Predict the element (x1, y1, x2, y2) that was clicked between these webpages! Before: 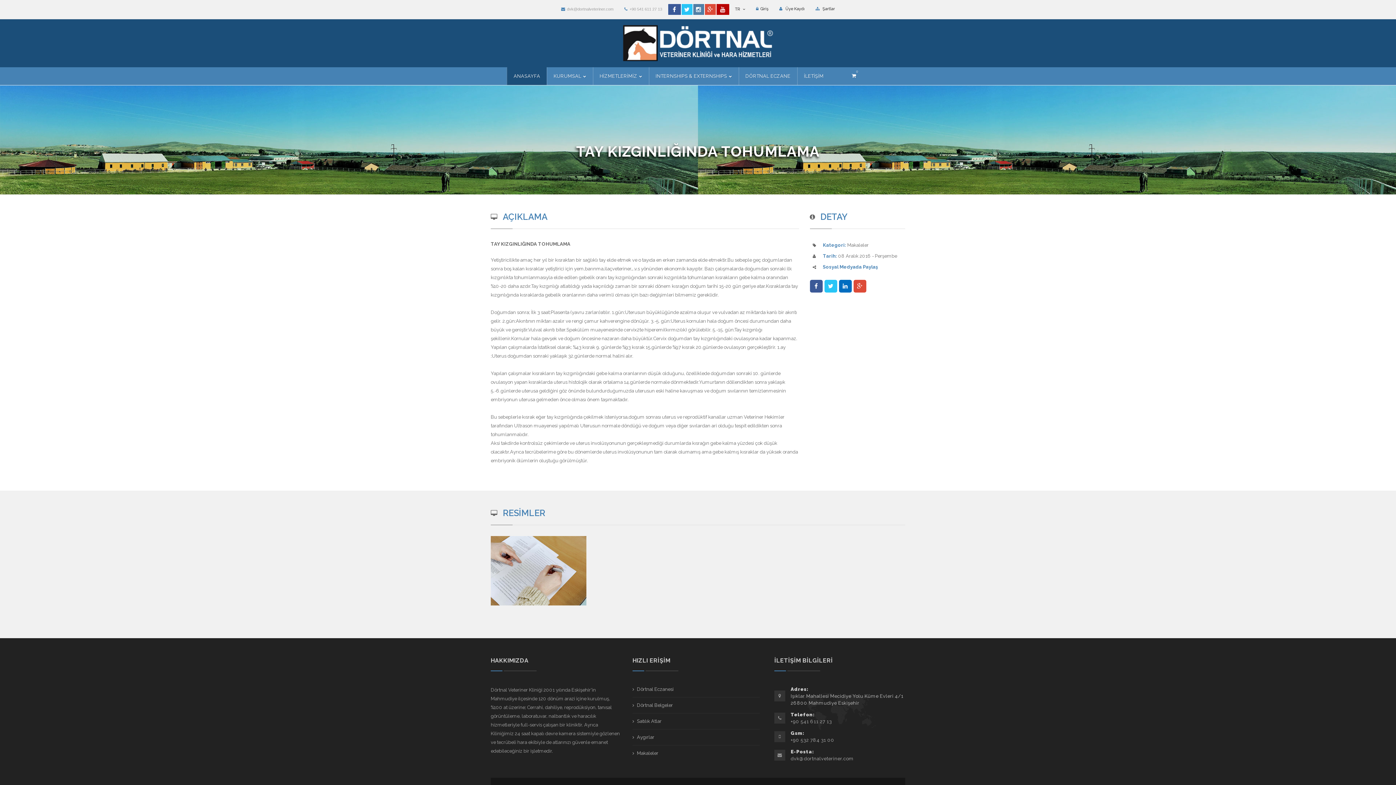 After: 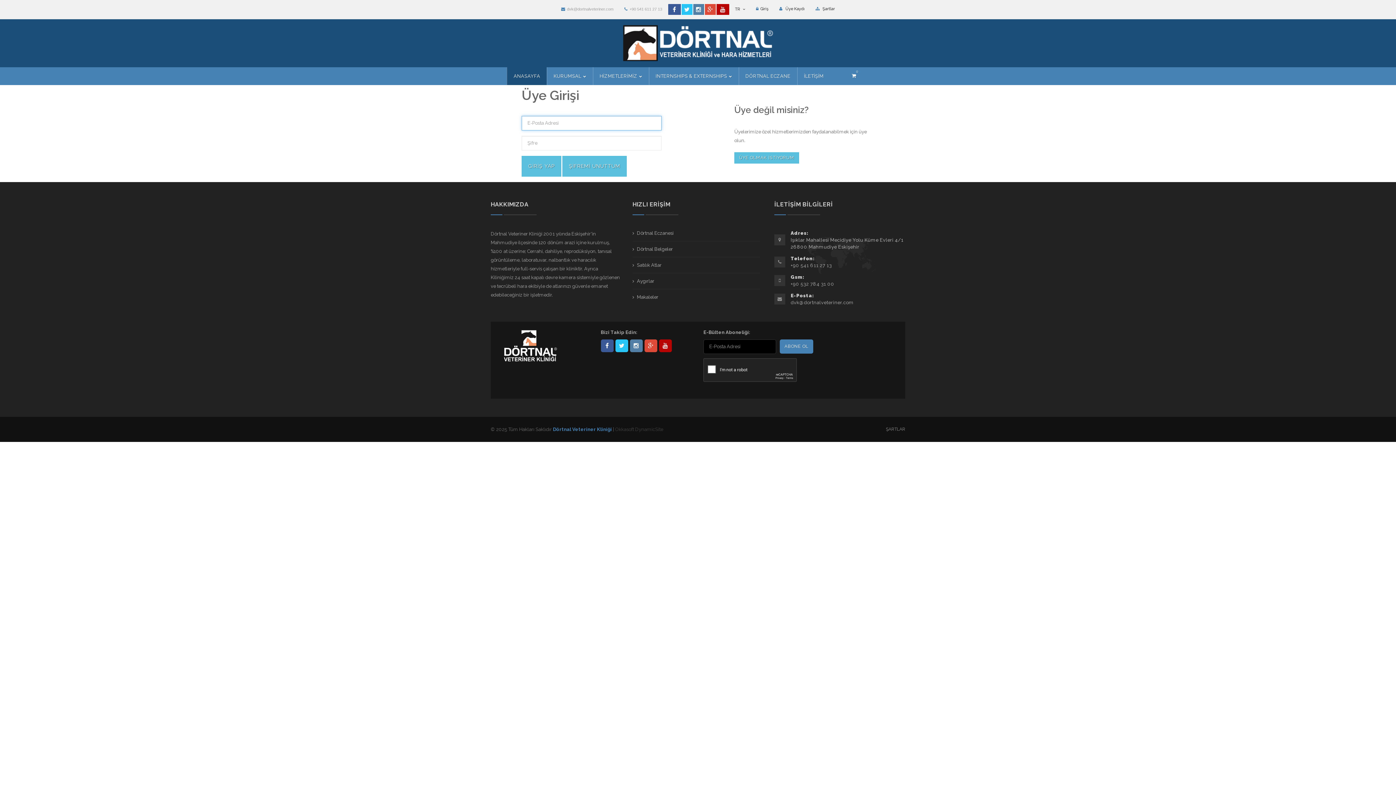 Action: label: Giriş bbox: (750, 3, 774, 14)